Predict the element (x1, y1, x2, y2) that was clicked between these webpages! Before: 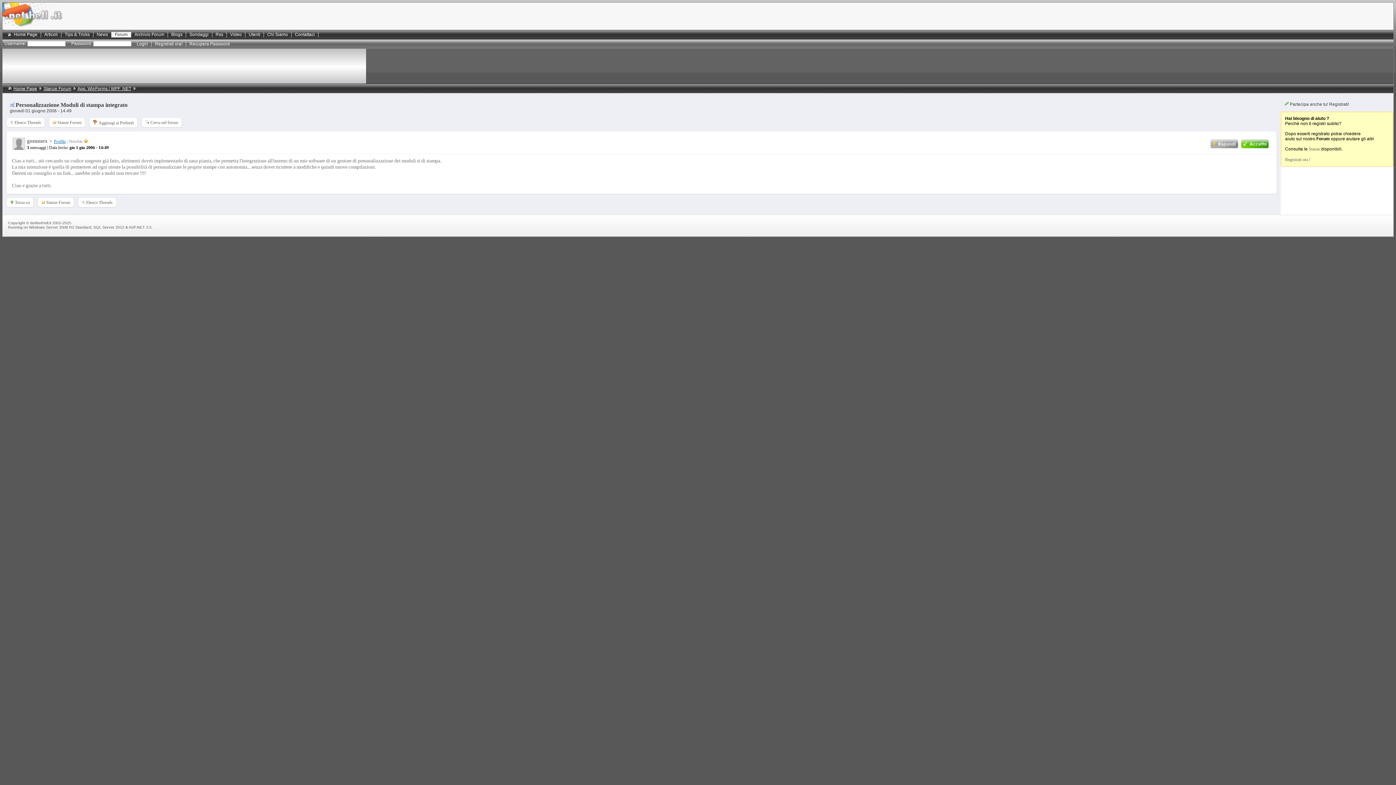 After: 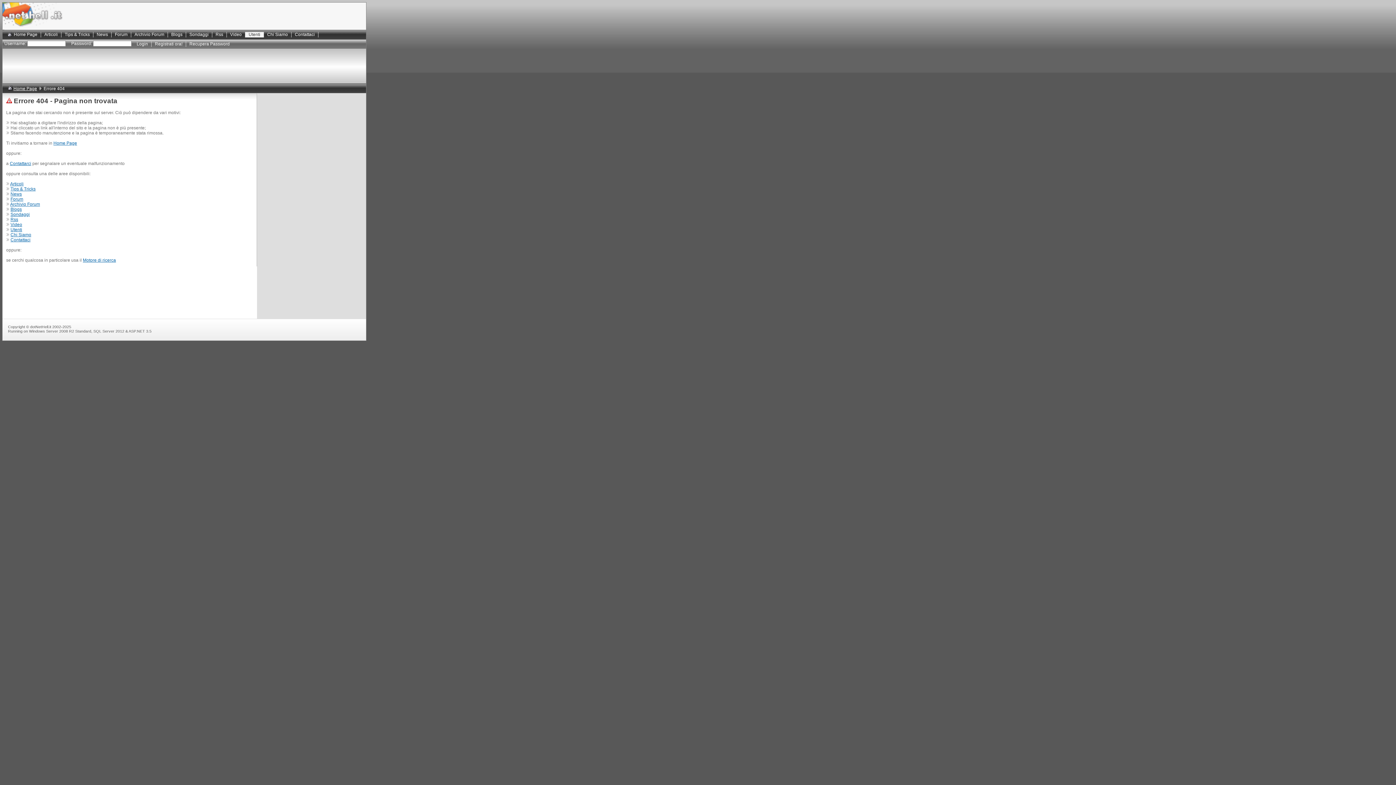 Action: bbox: (1285, 157, 1310, 162) label: Registrati ora !